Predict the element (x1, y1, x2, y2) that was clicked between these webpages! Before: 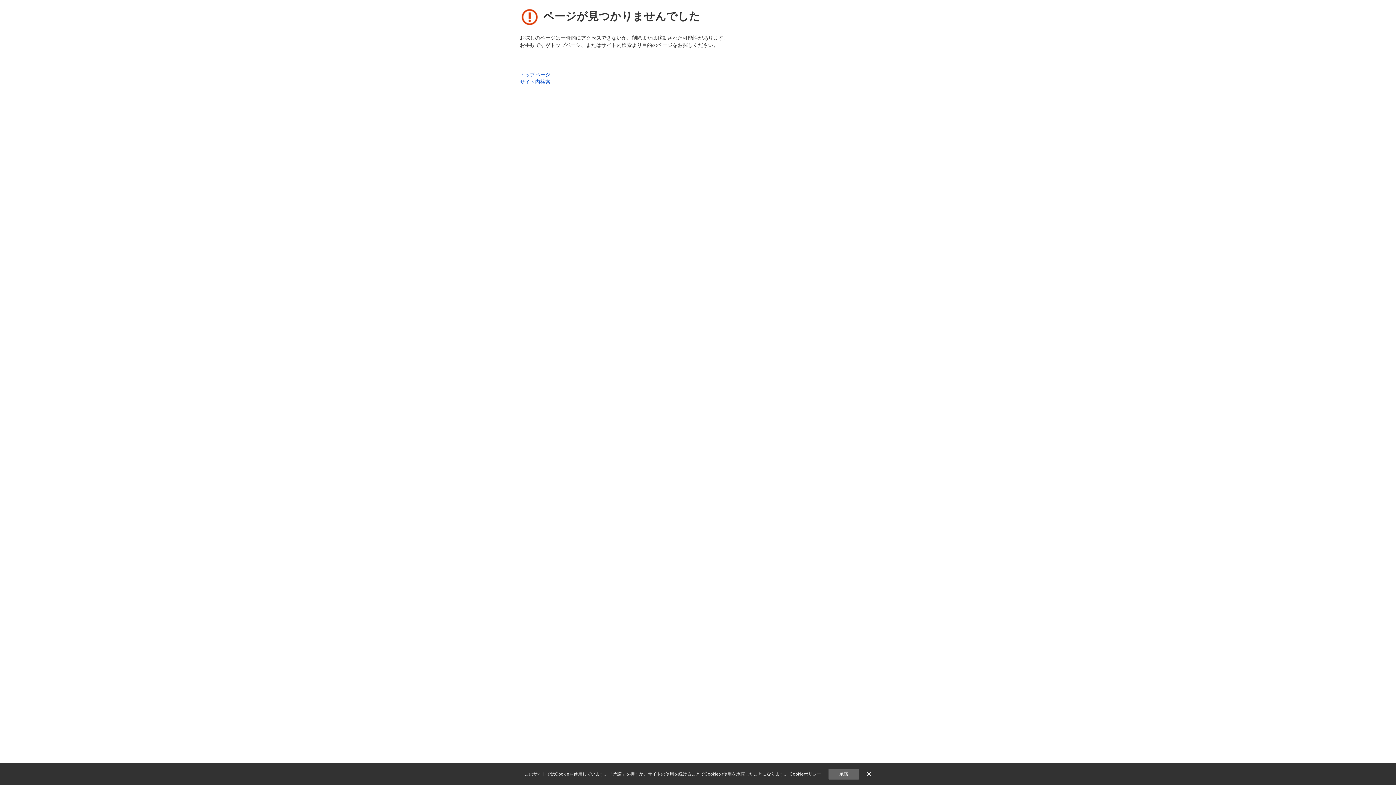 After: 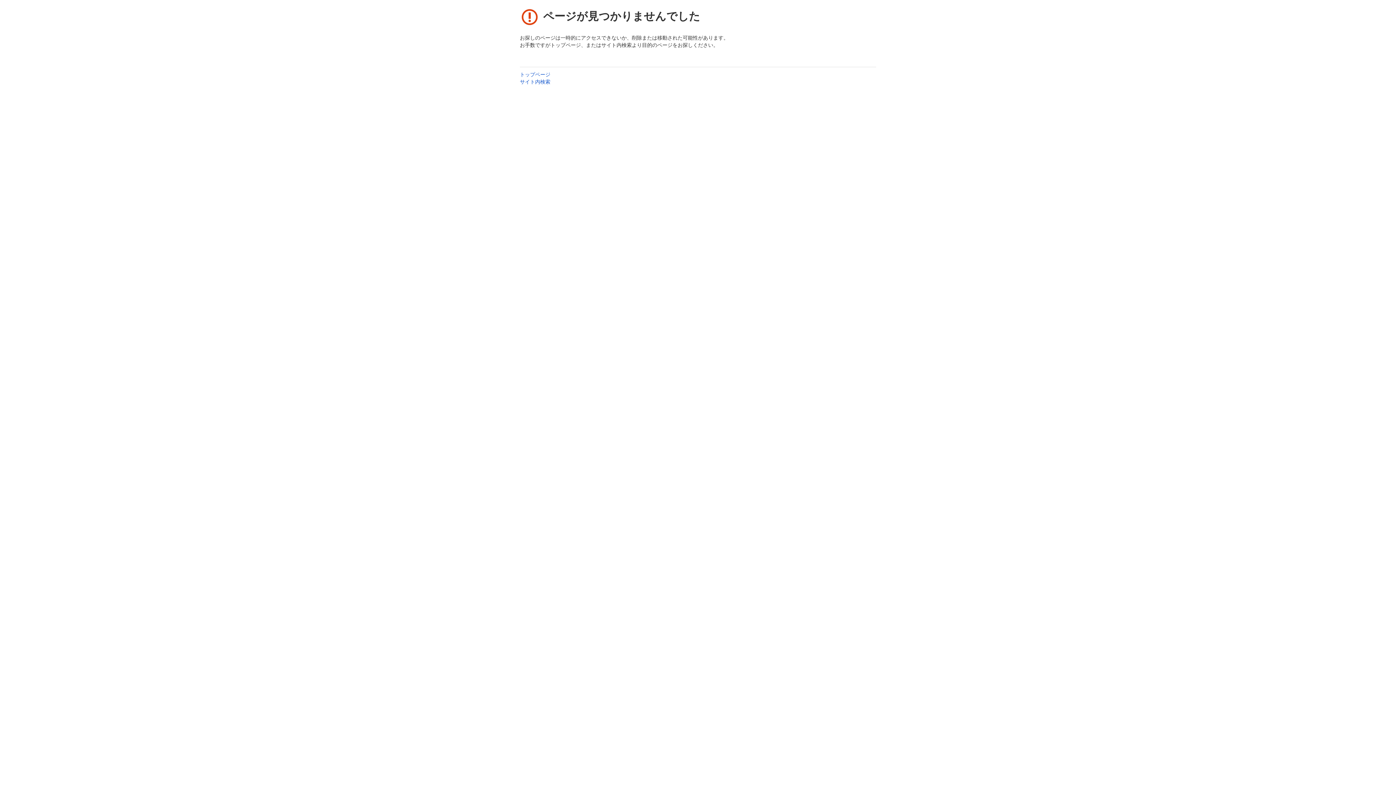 Action: label: 承諾 bbox: (828, 769, 859, 780)